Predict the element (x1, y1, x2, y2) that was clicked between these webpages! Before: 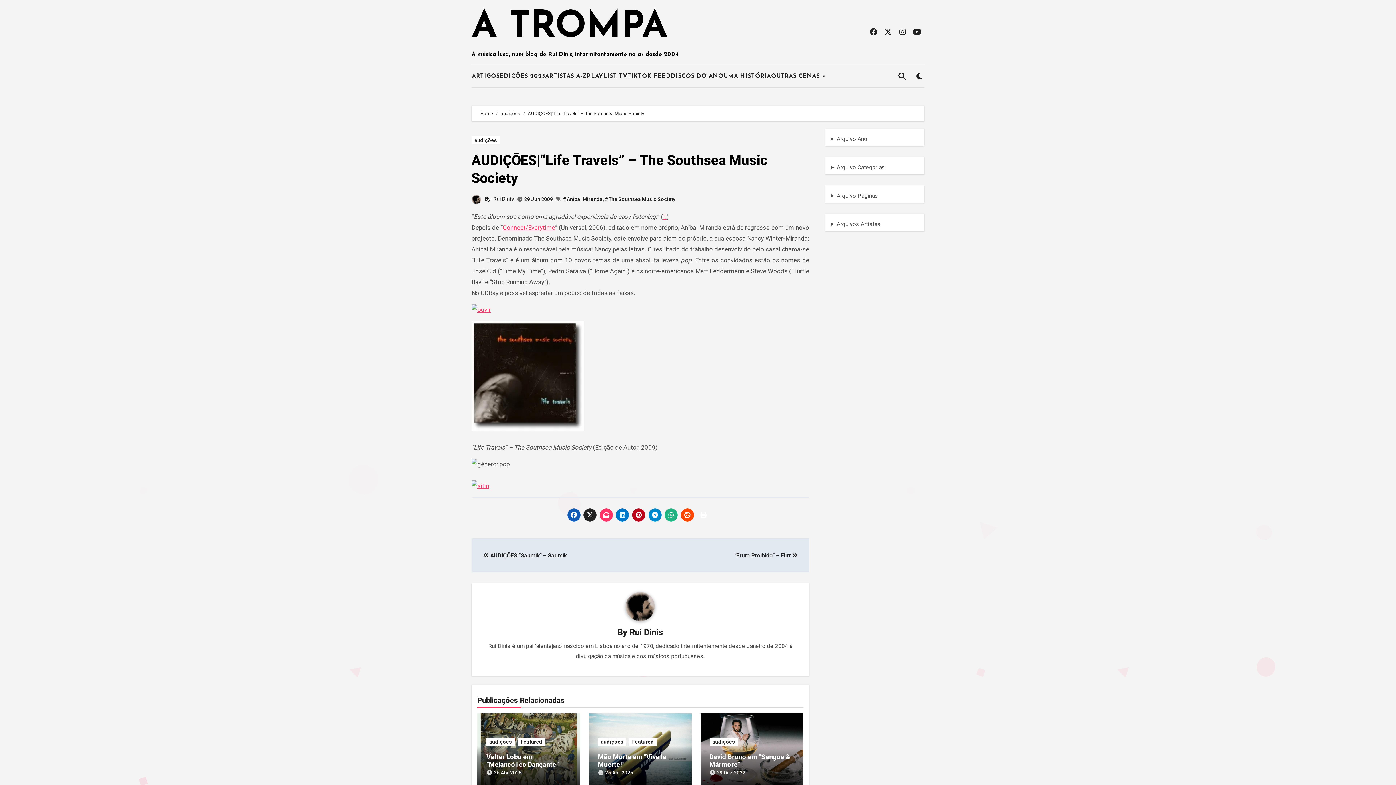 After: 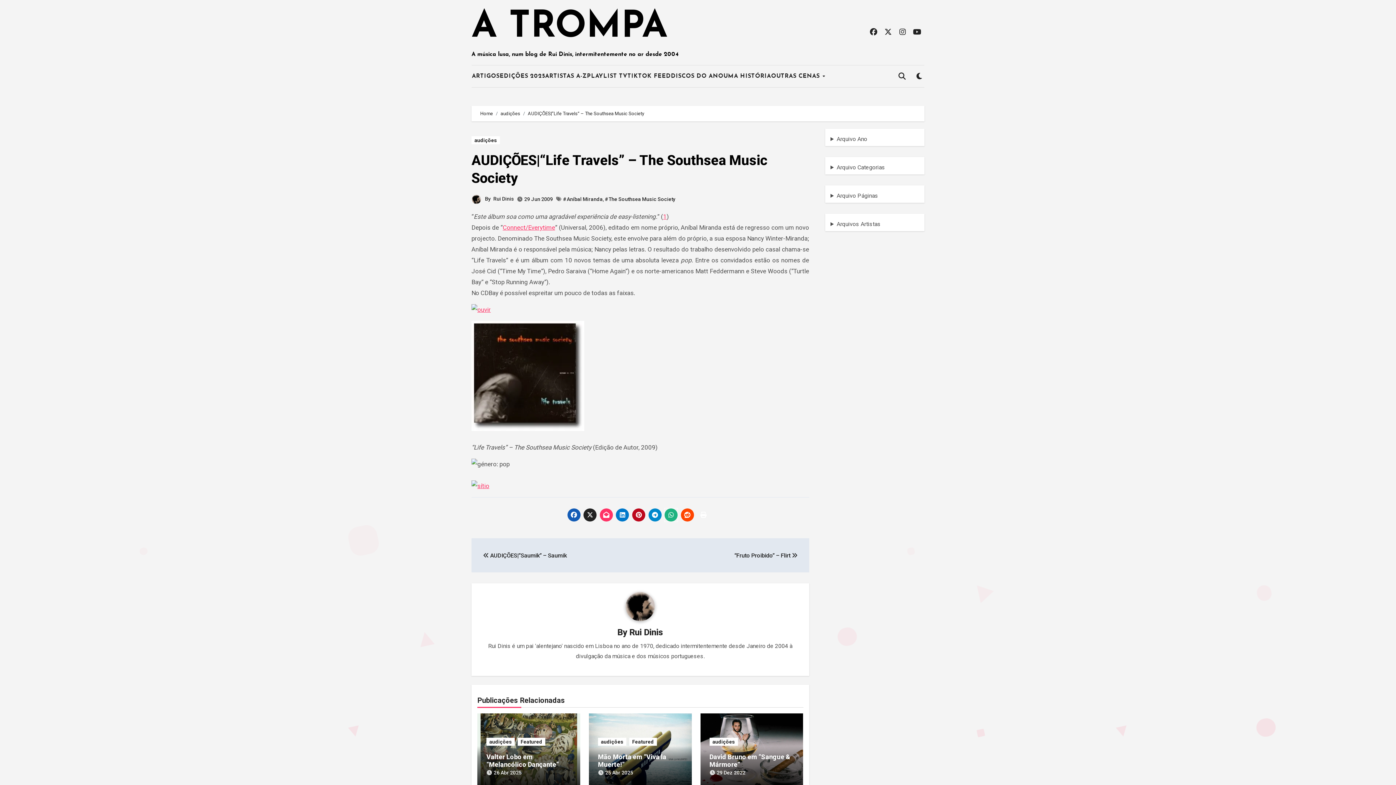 Action: bbox: (664, 508, 677, 521)